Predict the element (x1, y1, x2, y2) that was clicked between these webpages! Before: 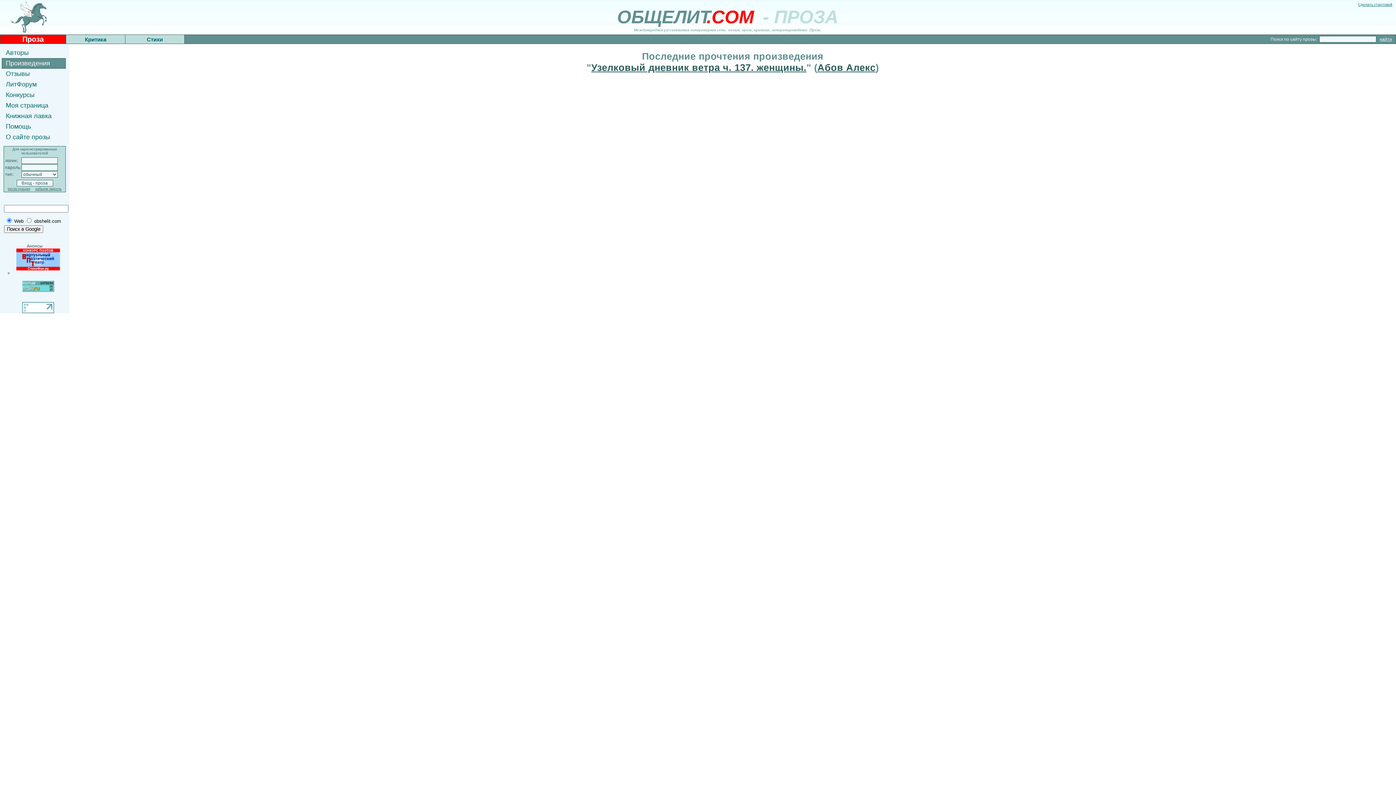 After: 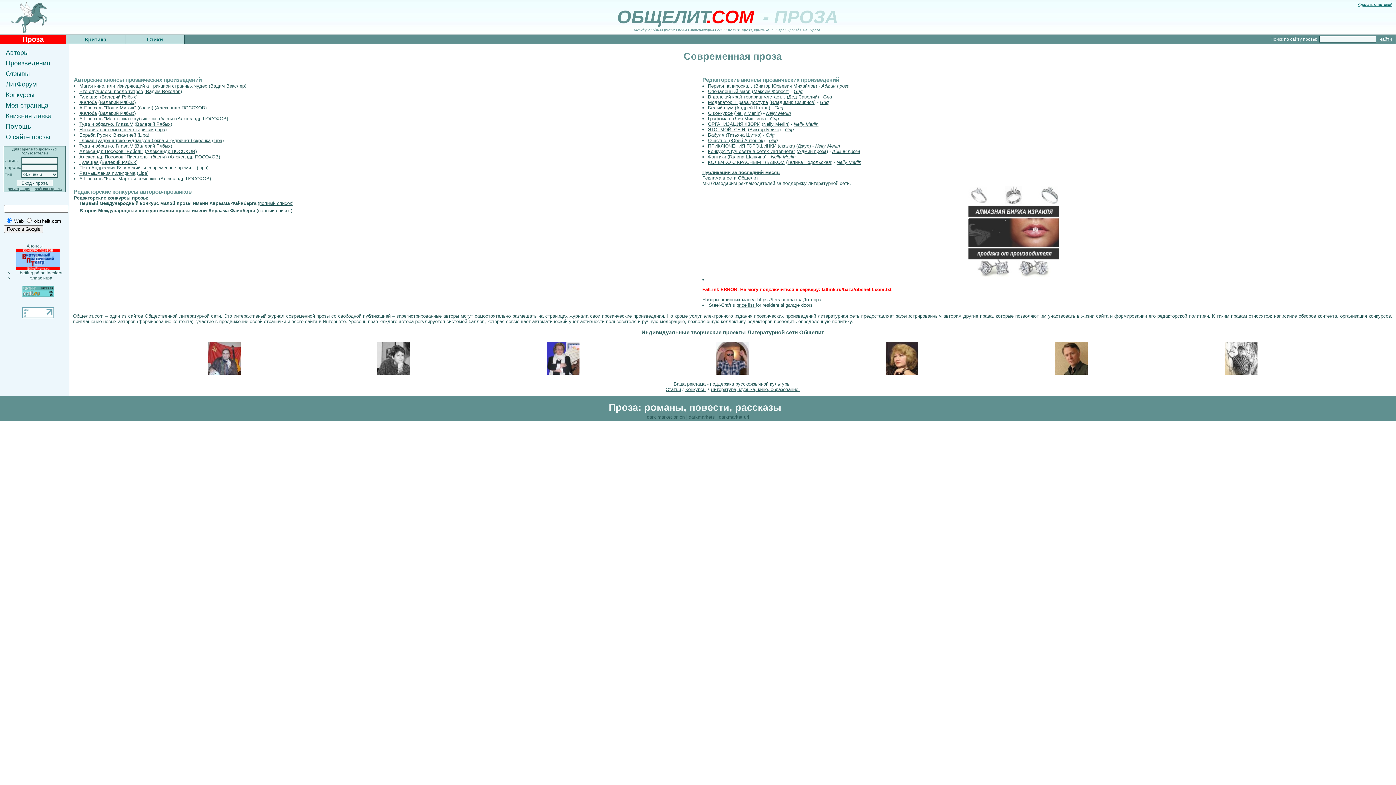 Action: label: Проза bbox: (0, 35, 65, 43)